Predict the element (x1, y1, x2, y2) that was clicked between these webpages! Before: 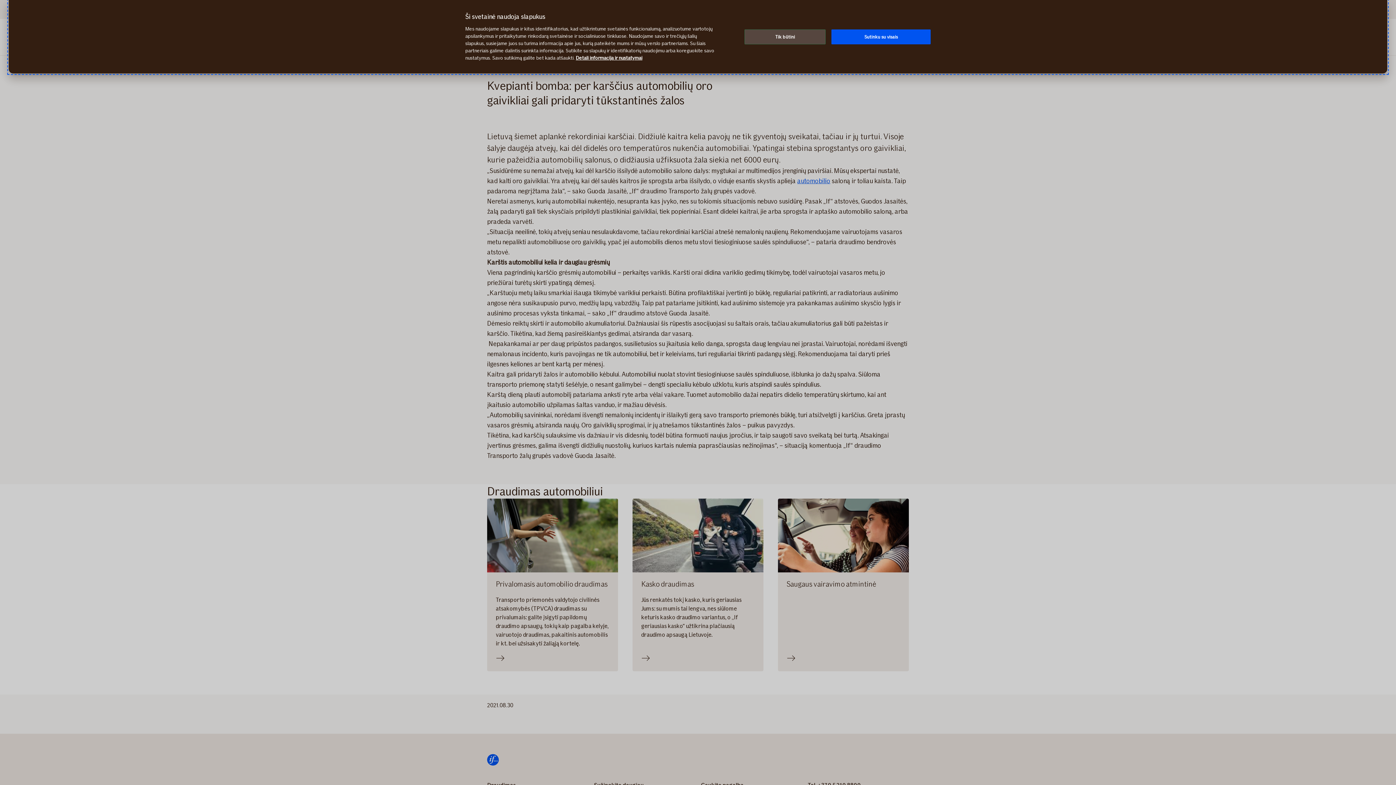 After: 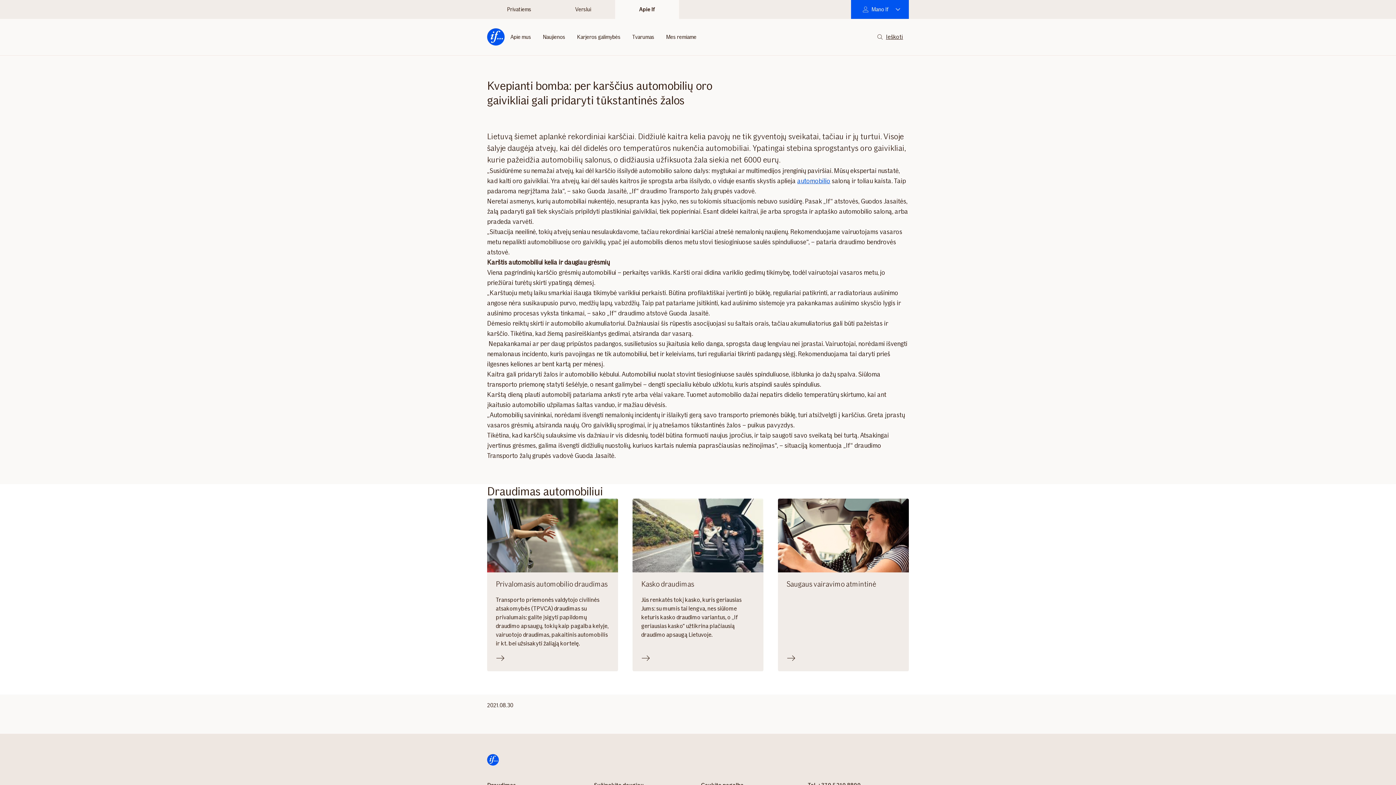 Action: label: Sutinku su visais bbox: (831, 29, 930, 44)